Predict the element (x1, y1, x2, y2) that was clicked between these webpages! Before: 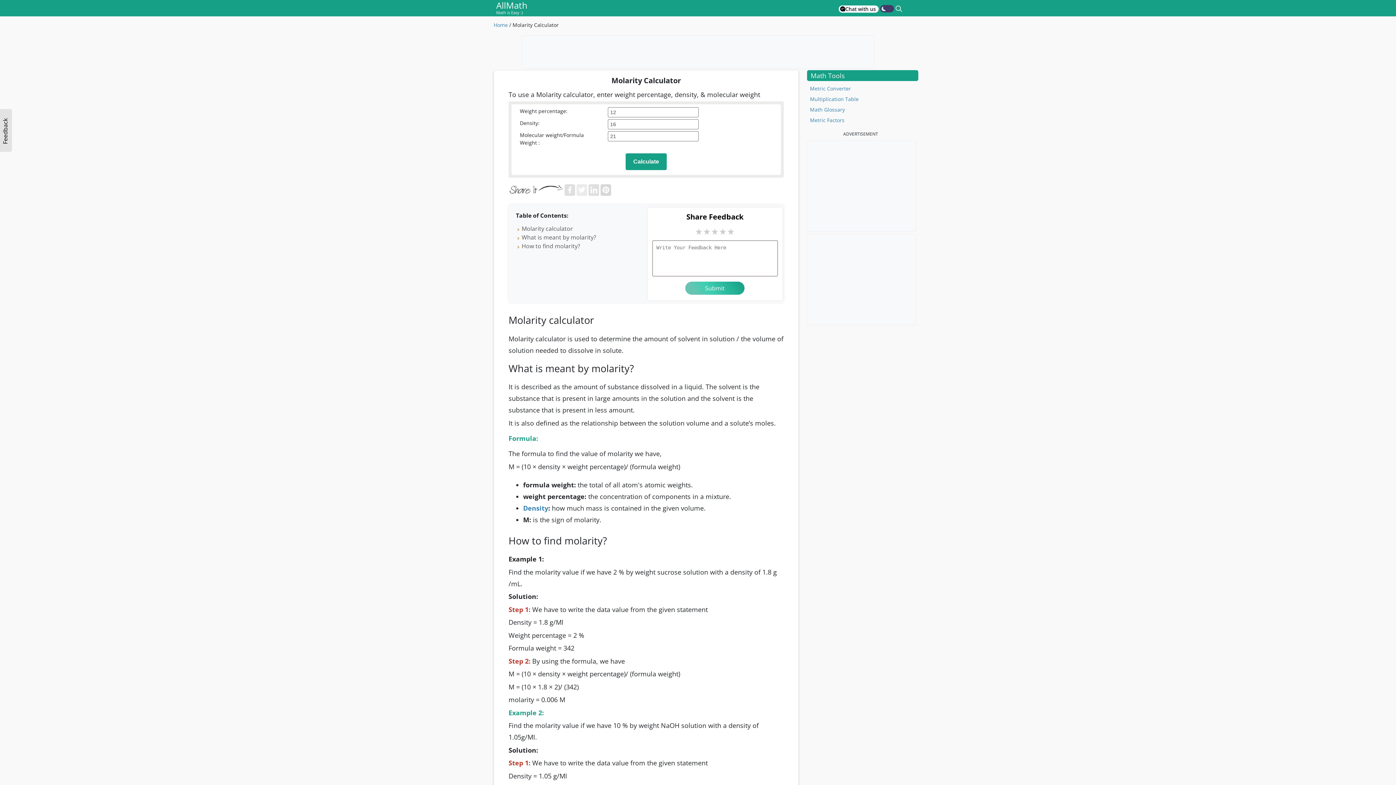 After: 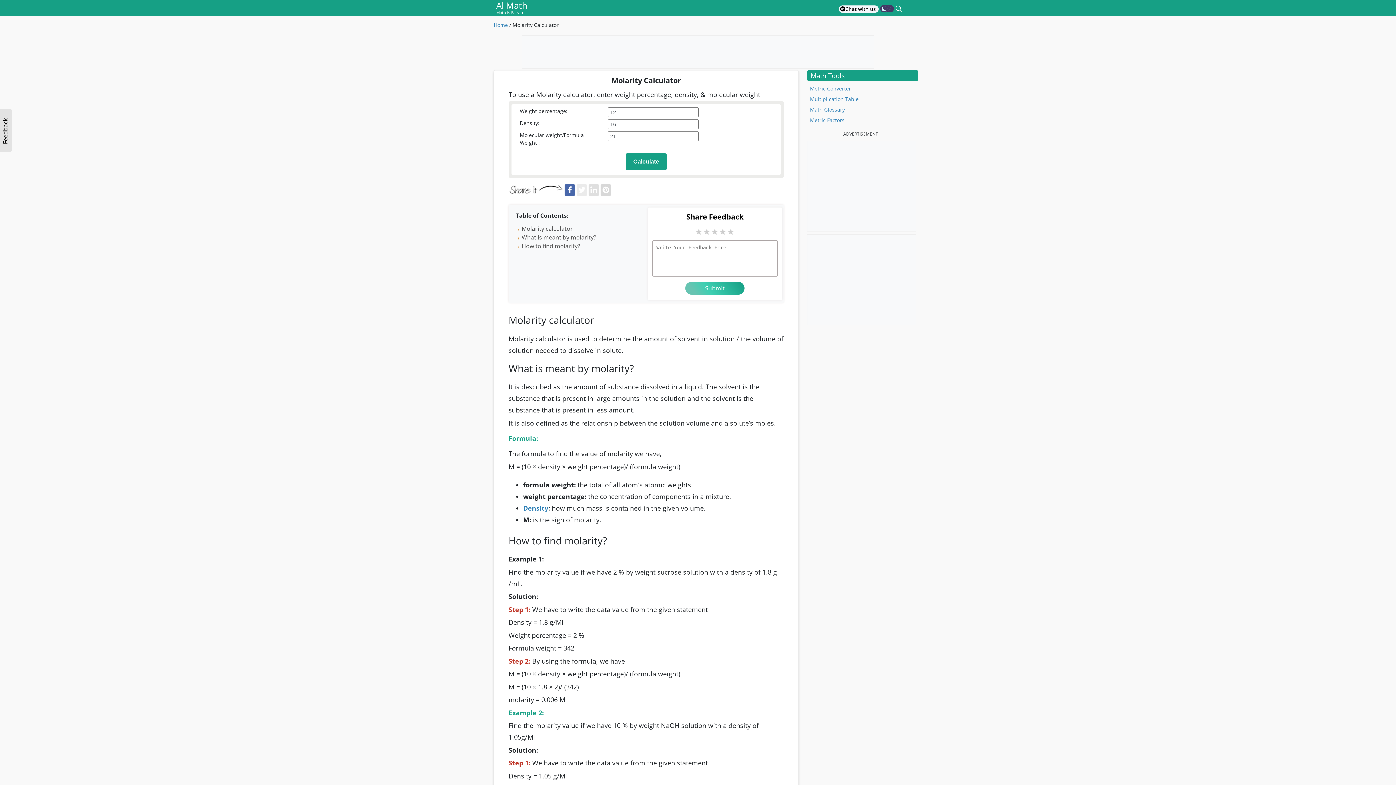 Action: bbox: (564, 184, 575, 196)